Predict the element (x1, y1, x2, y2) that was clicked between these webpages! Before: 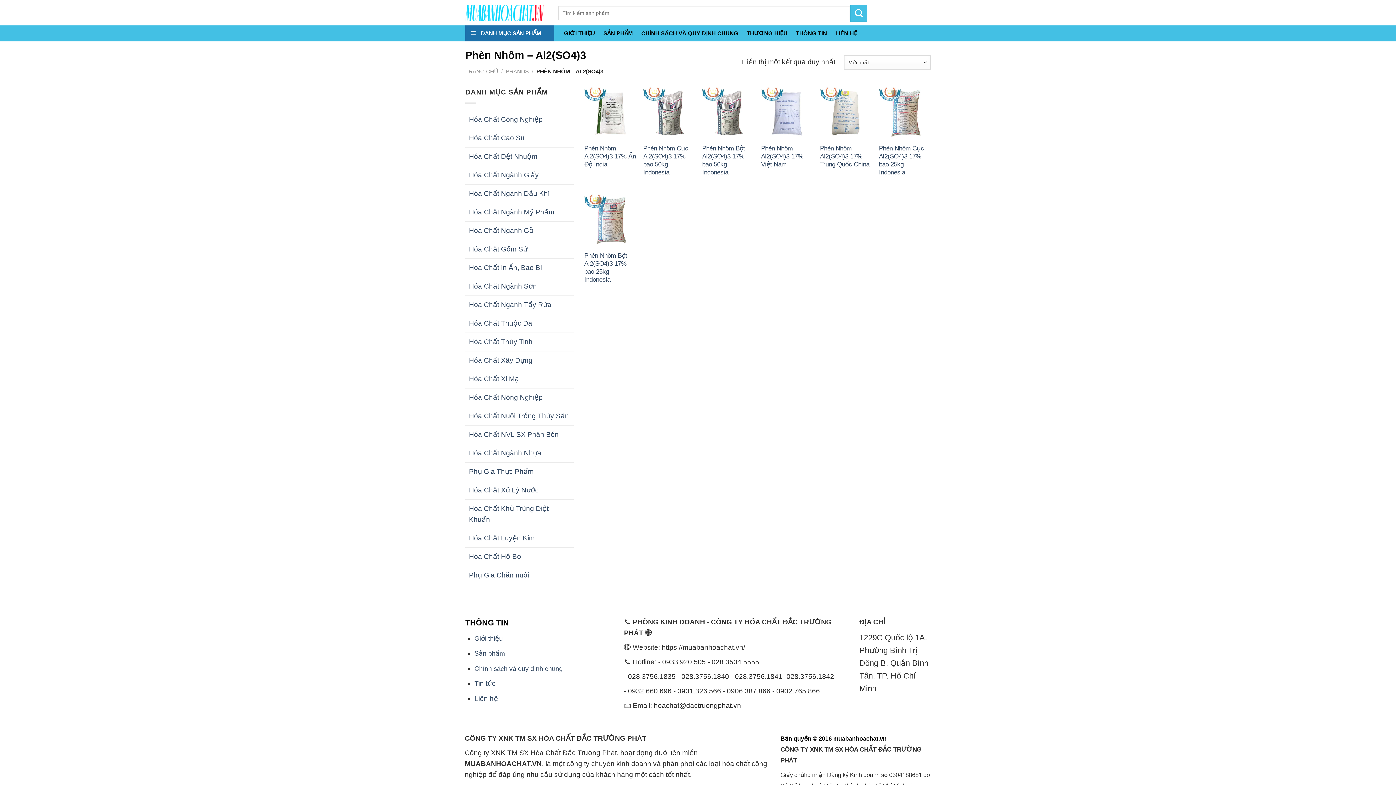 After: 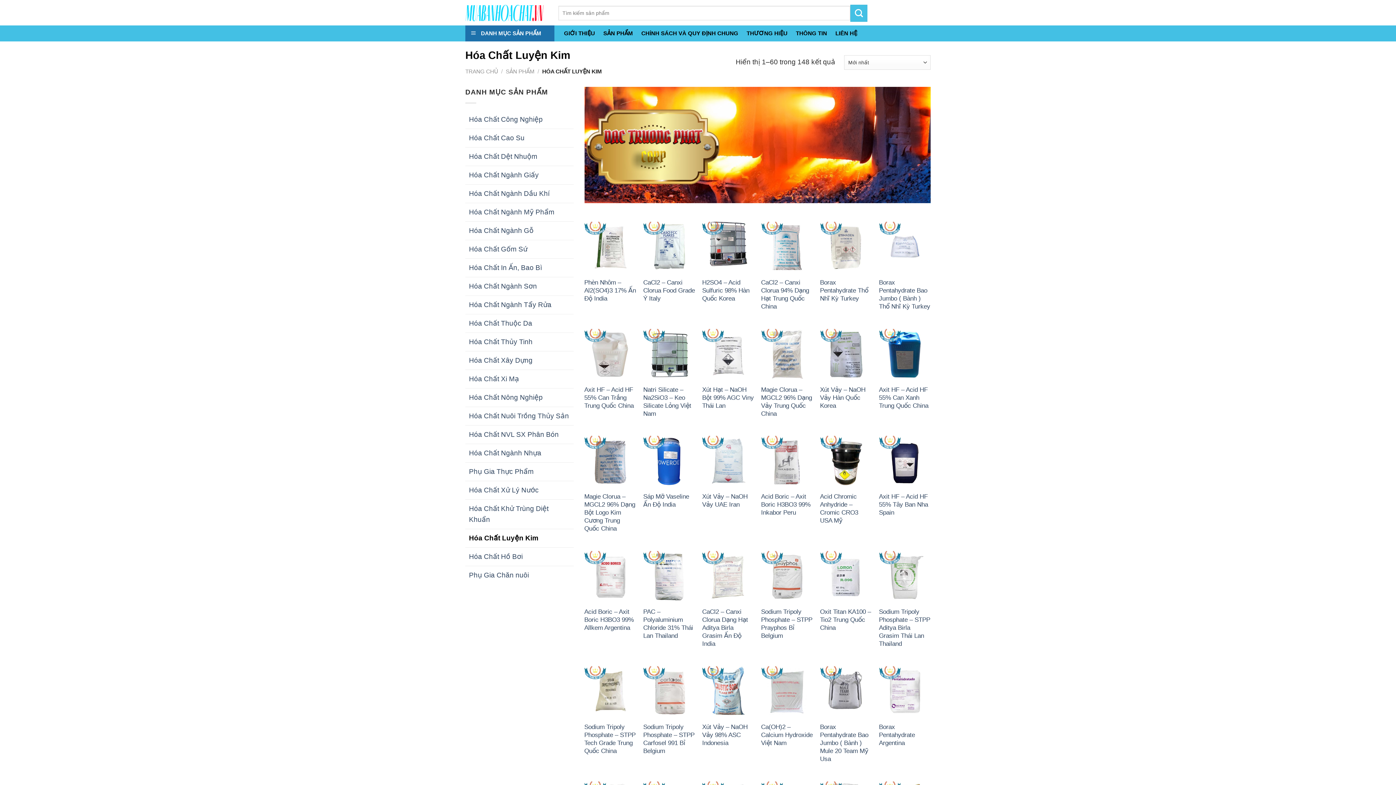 Action: bbox: (465, 529, 573, 547) label: Hóa Chất Luyện Kim